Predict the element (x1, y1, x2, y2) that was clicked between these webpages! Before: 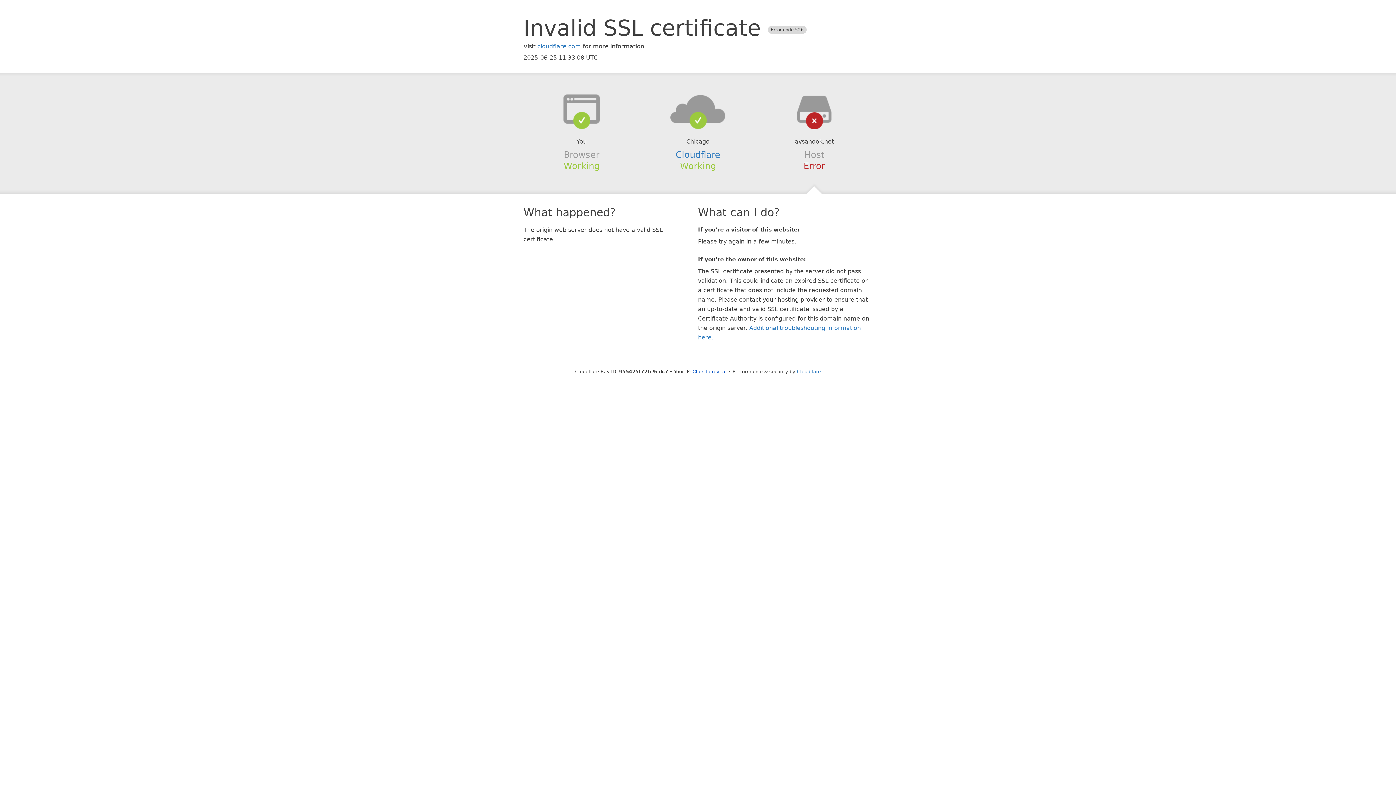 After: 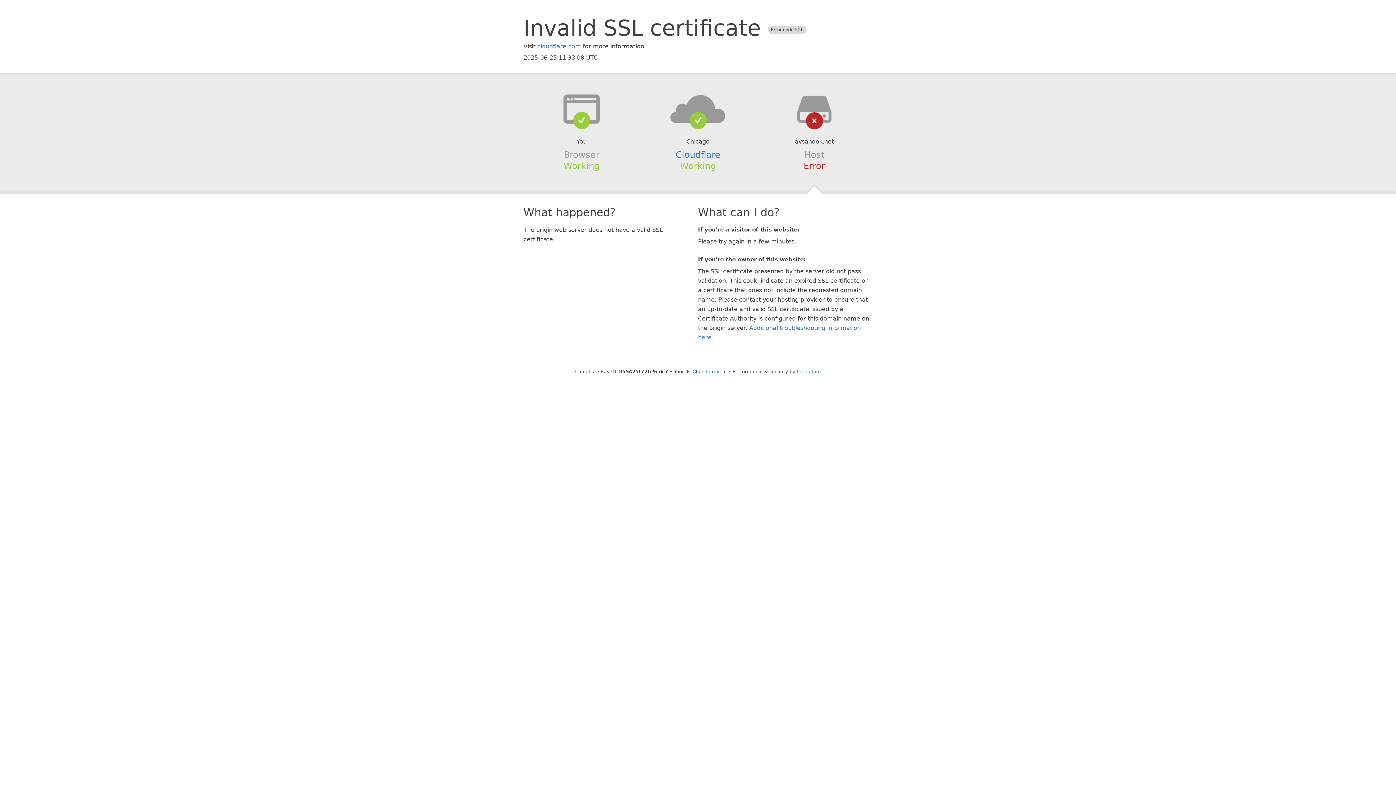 Action: bbox: (639, 94, 756, 123)